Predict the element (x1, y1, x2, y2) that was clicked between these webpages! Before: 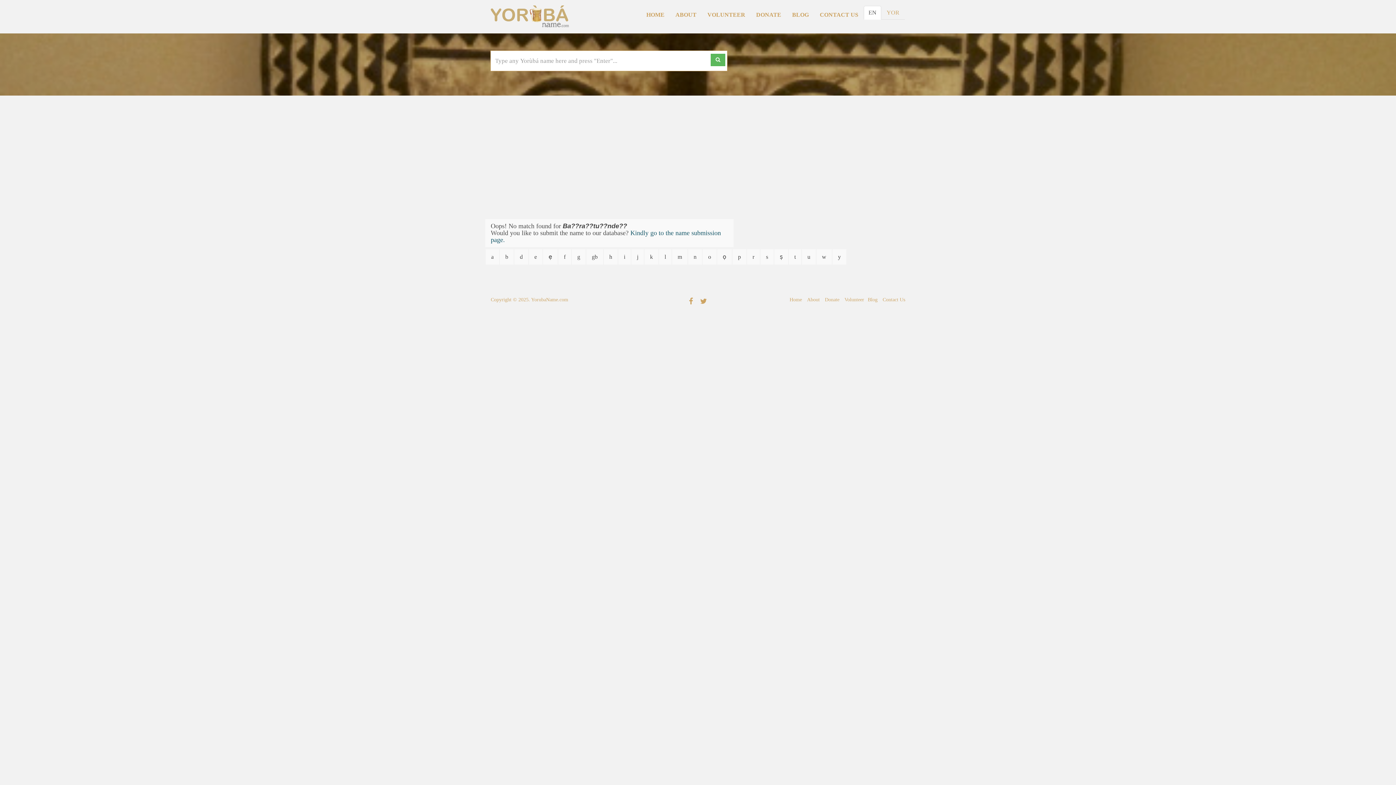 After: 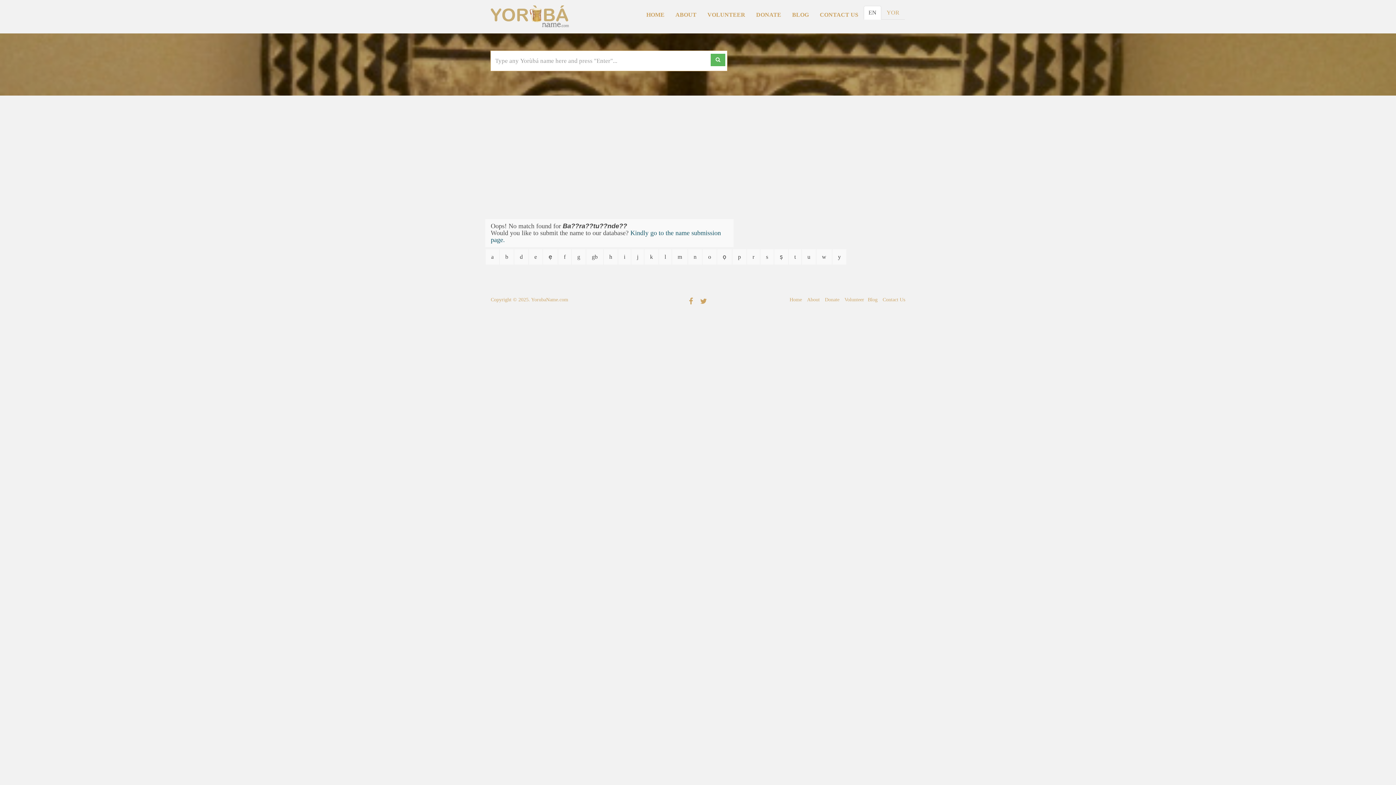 Action: bbox: (786, 5, 814, 24) label: BLOG